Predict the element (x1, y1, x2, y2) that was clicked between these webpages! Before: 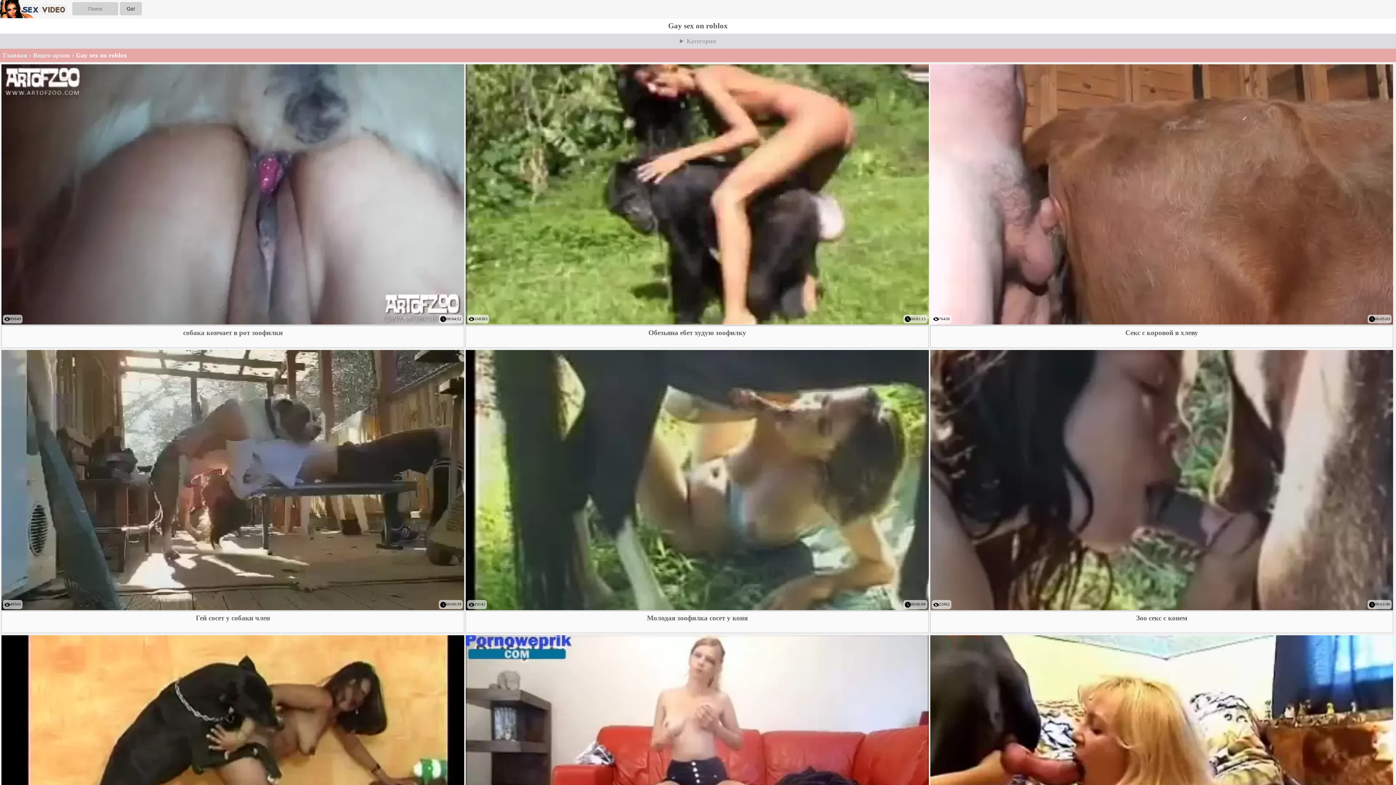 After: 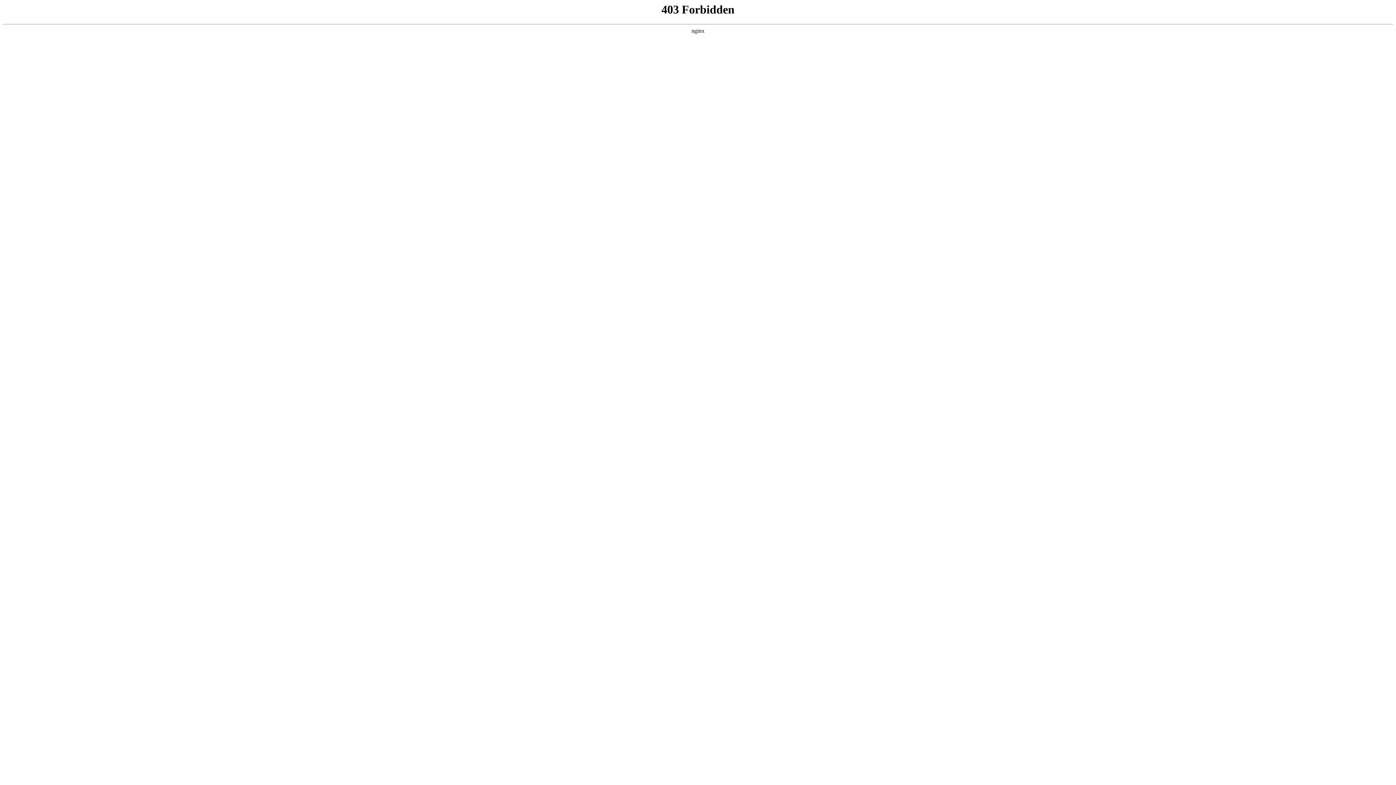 Action: bbox: (465, 325, 929, 347) label: Обезьяна ебет худую зоофилку